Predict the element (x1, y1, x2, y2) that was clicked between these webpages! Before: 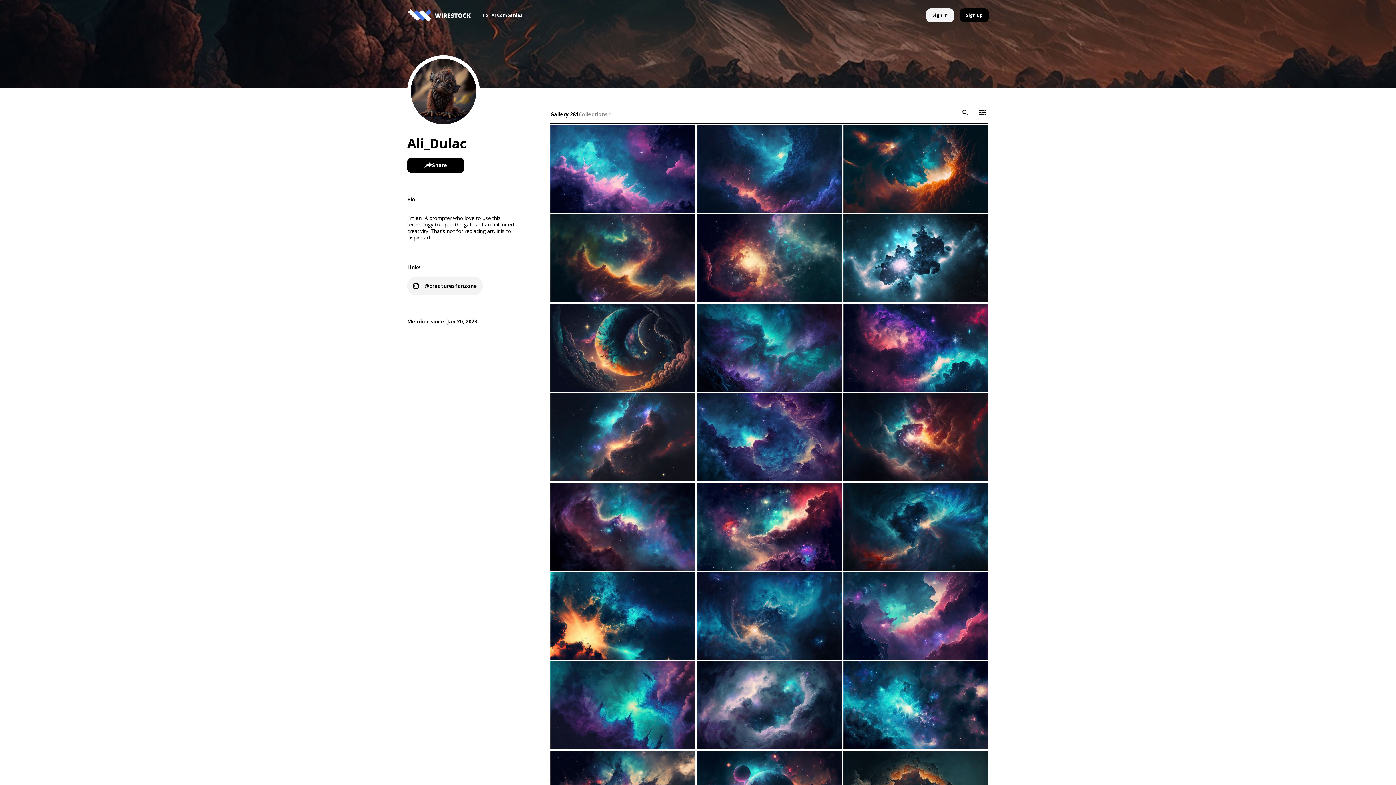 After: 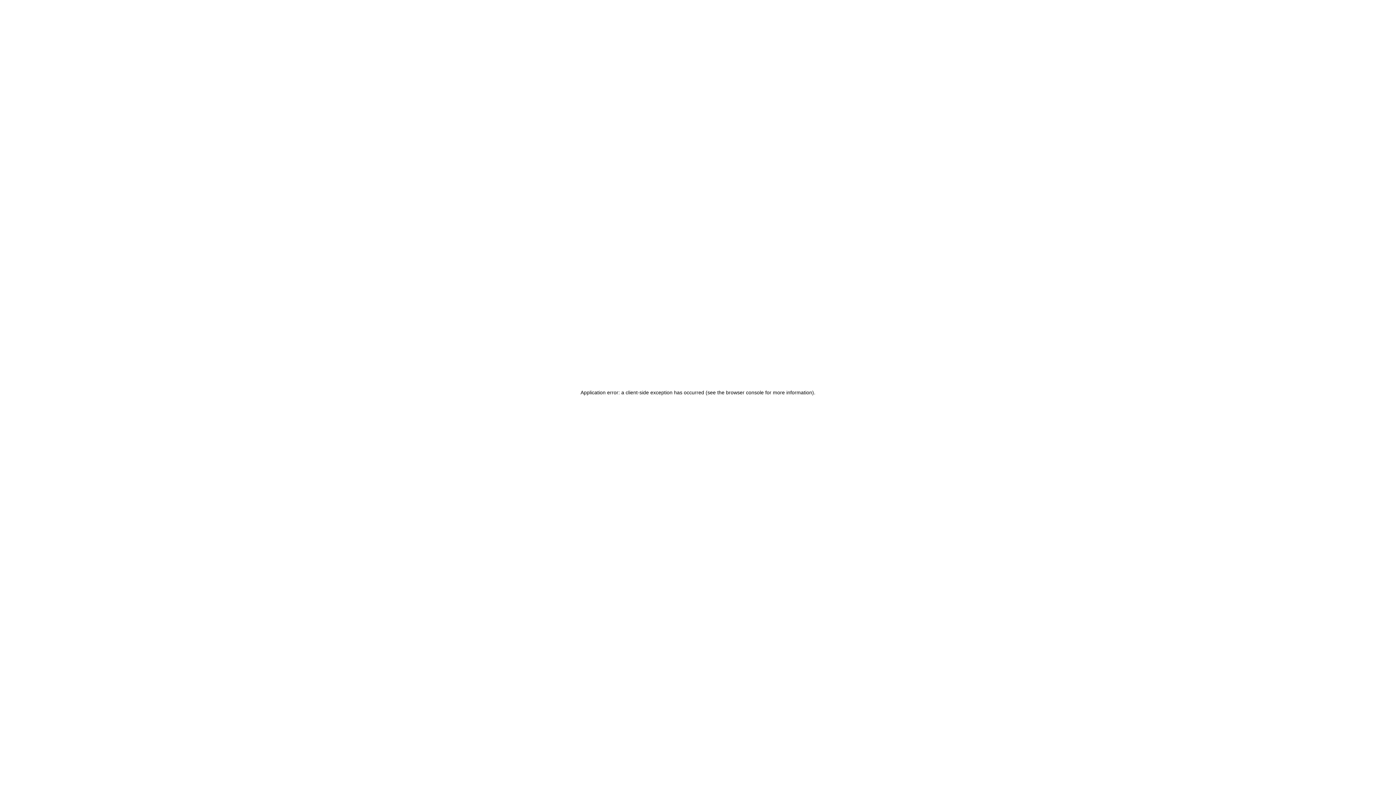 Action: bbox: (843, 343, 988, 350)